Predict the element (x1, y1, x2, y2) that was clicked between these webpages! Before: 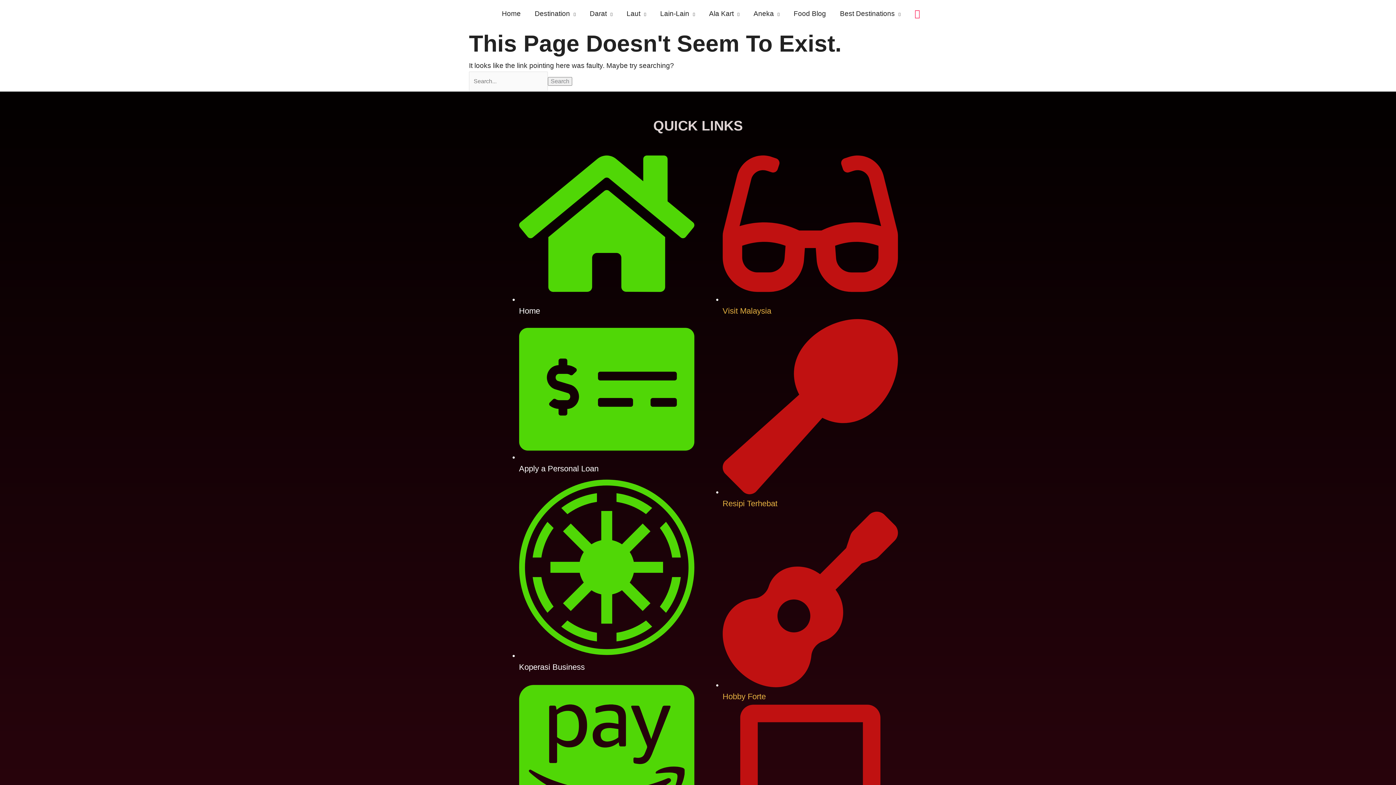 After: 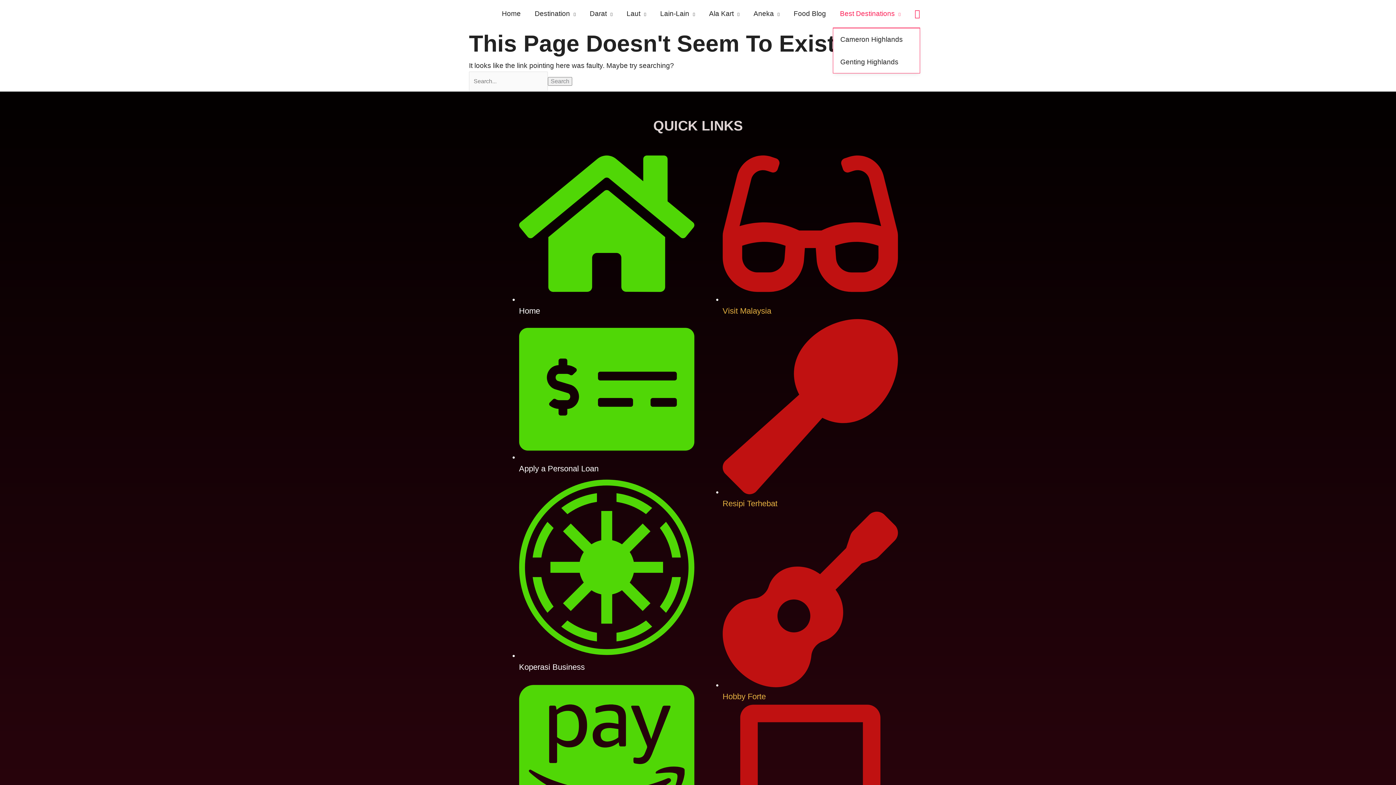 Action: bbox: (833, 0, 907, 27) label: Best Destinations